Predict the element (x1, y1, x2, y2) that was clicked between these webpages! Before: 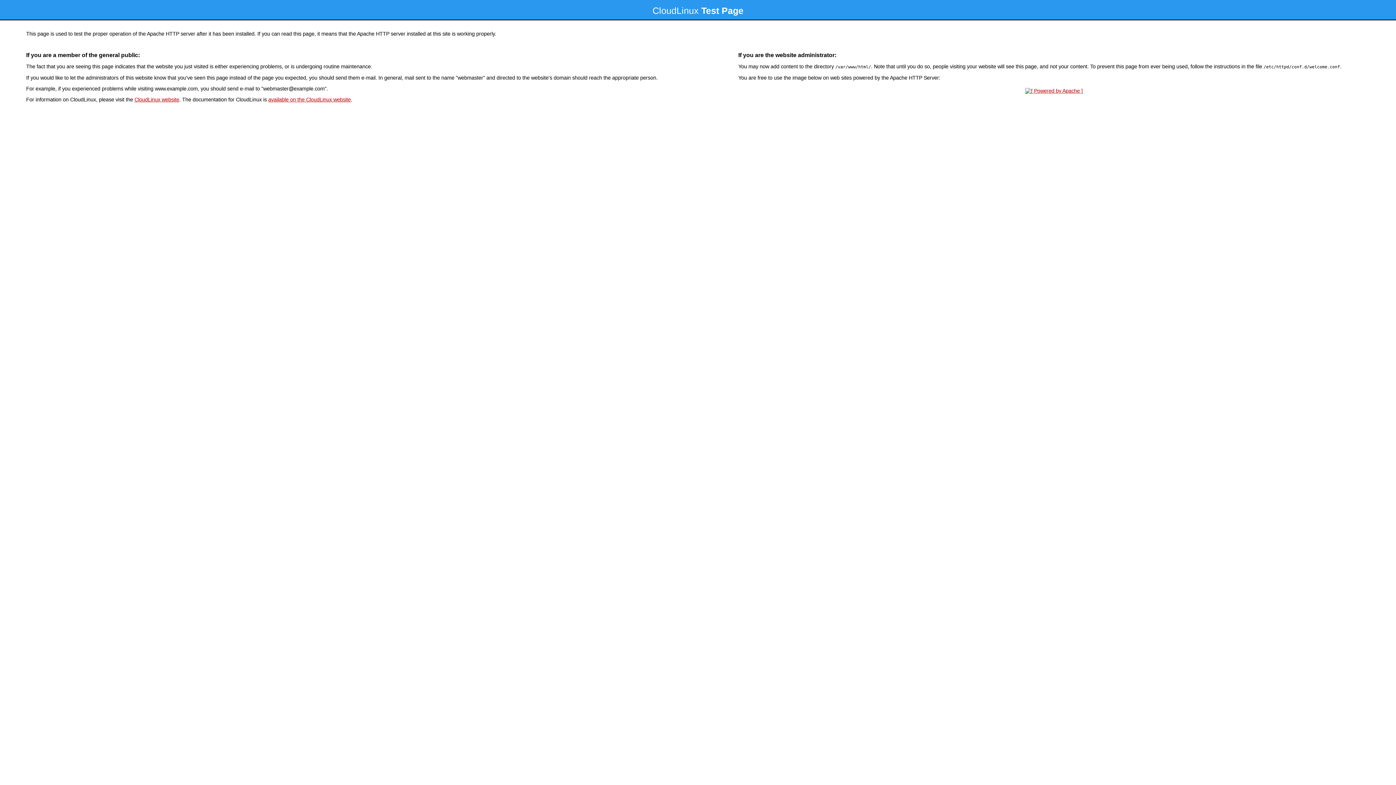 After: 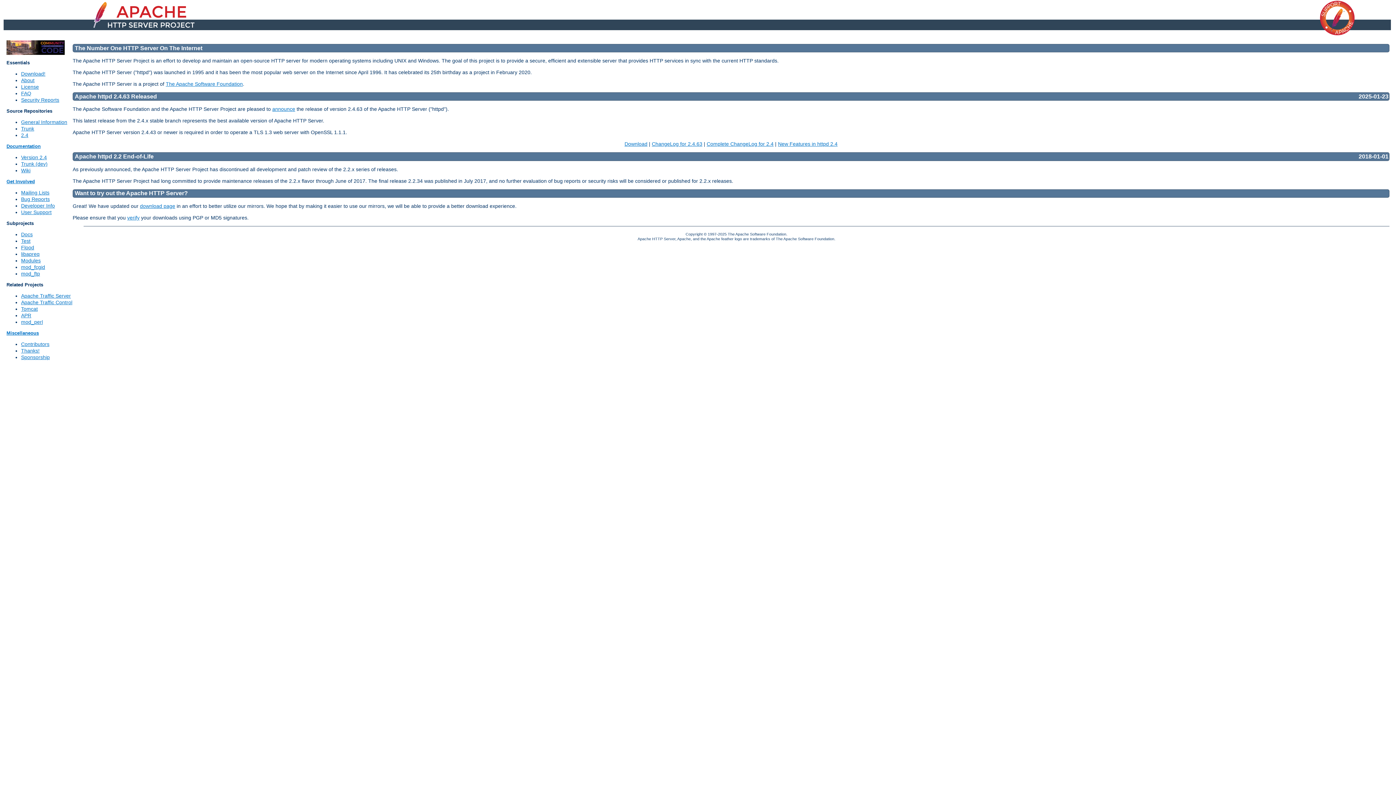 Action: bbox: (1023, 88, 1085, 93)